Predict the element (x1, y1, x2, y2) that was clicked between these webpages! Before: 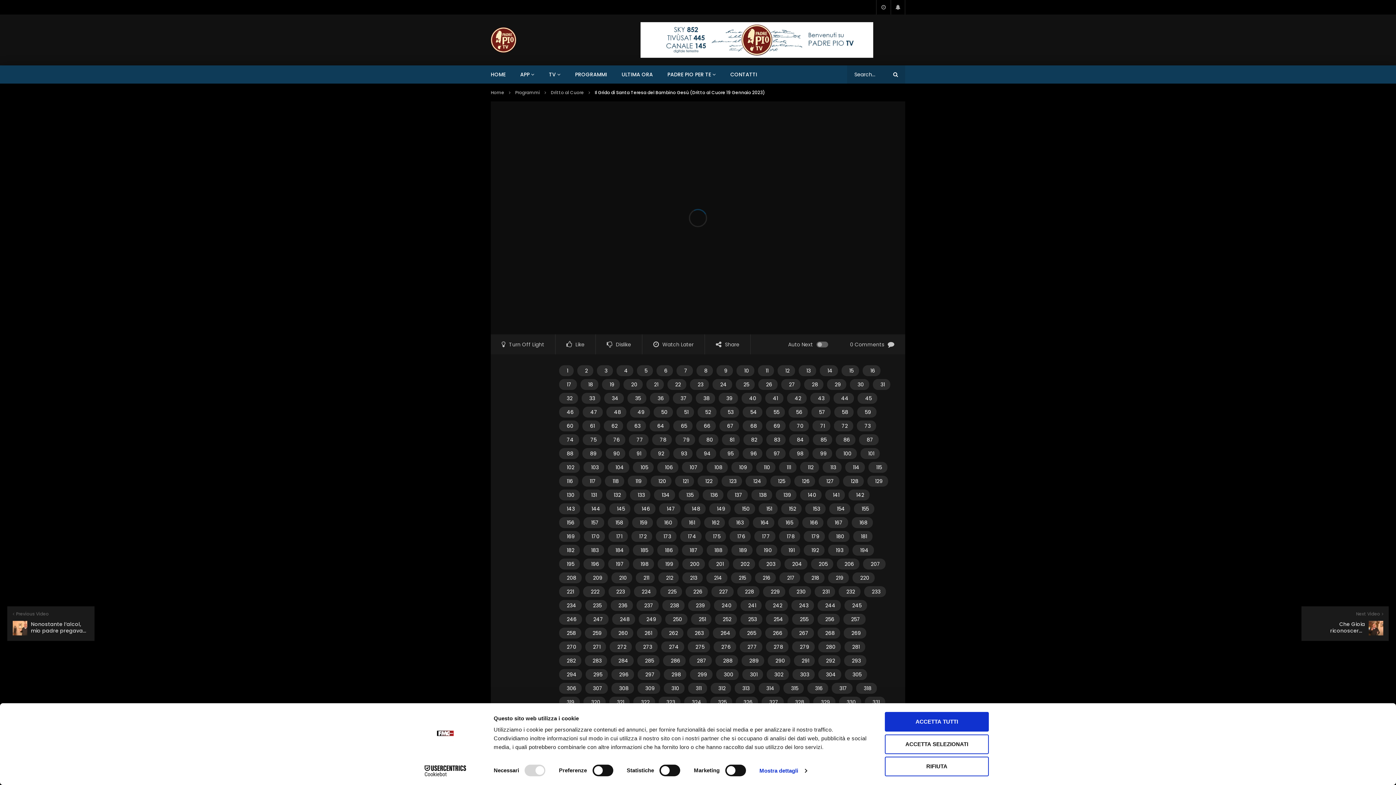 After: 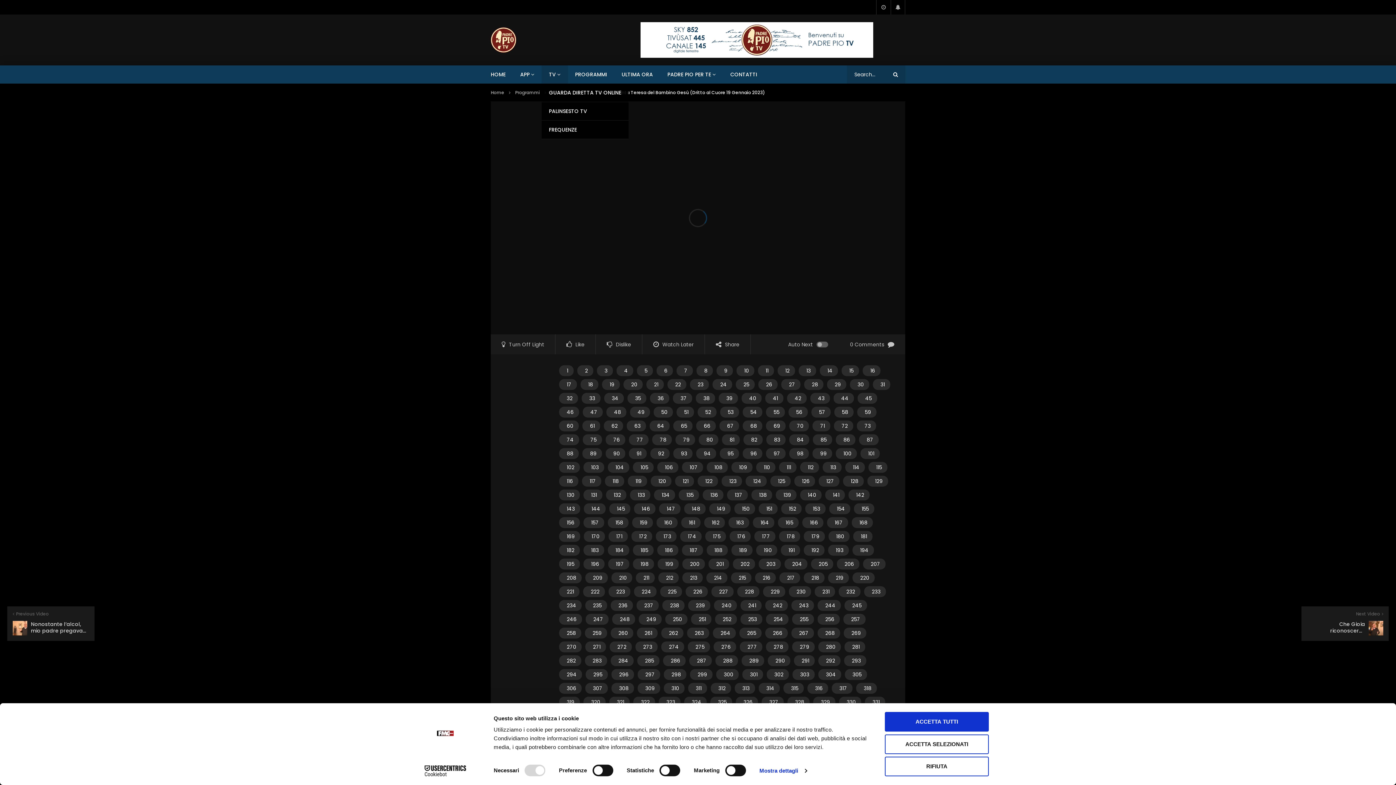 Action: bbox: (541, 65, 568, 83) label: TV